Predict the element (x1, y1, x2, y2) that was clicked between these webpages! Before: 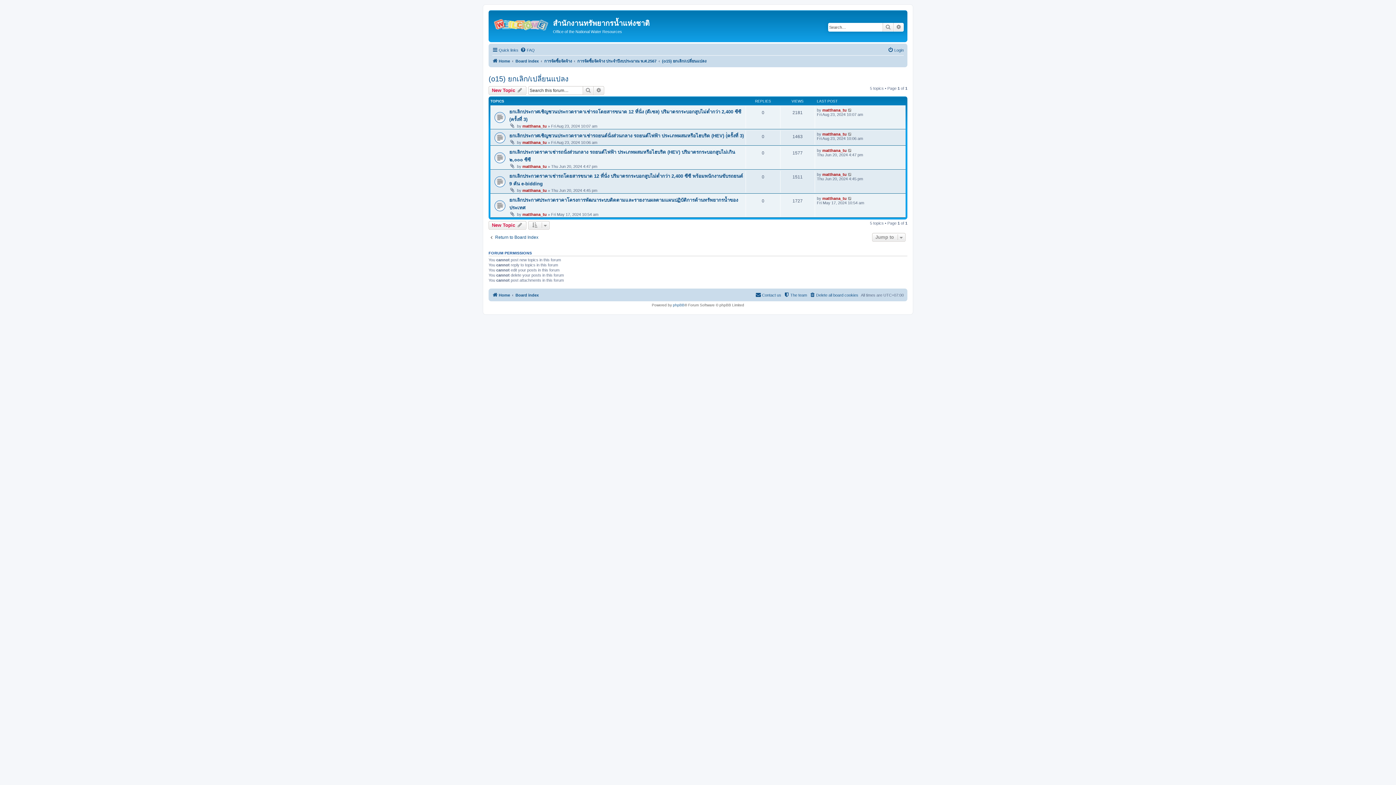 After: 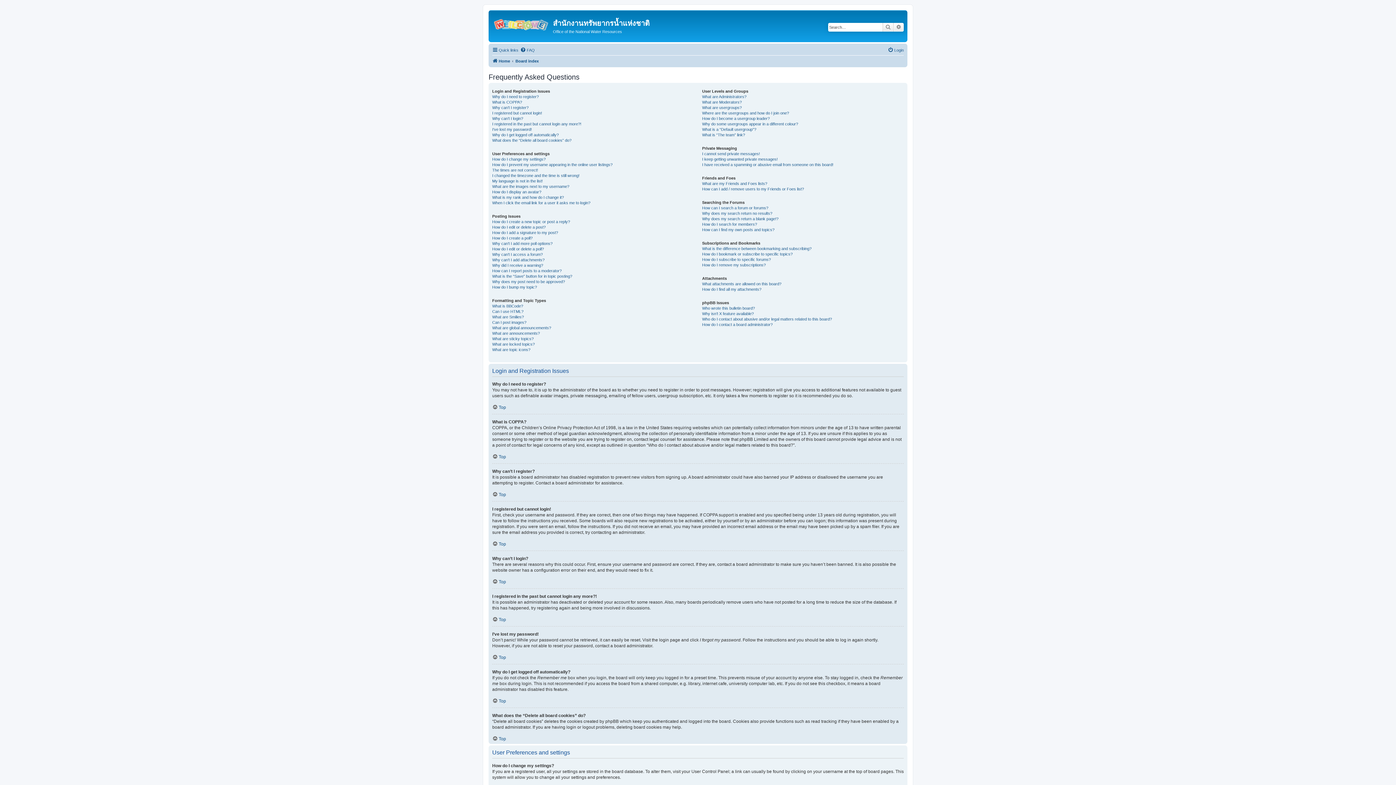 Action: bbox: (520, 45, 534, 54) label: FAQ